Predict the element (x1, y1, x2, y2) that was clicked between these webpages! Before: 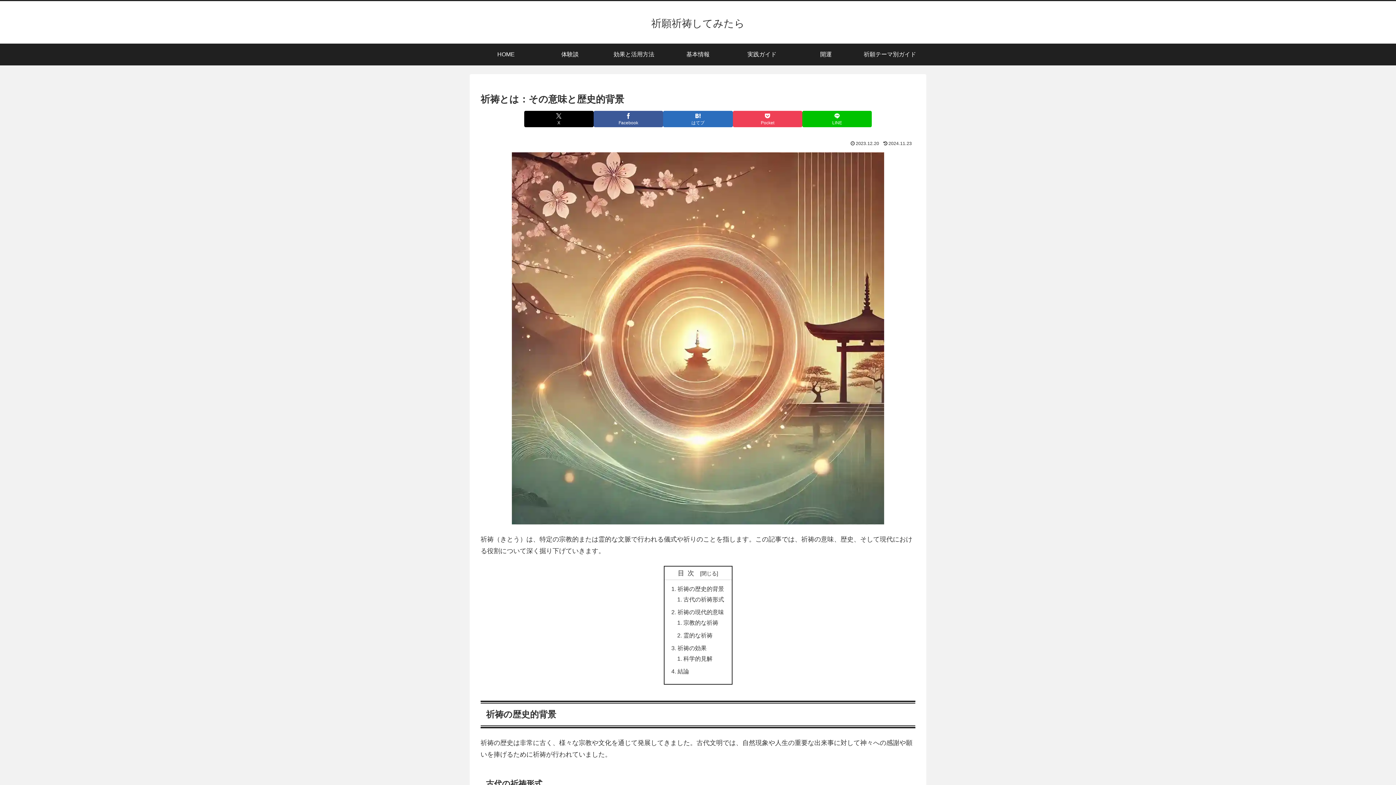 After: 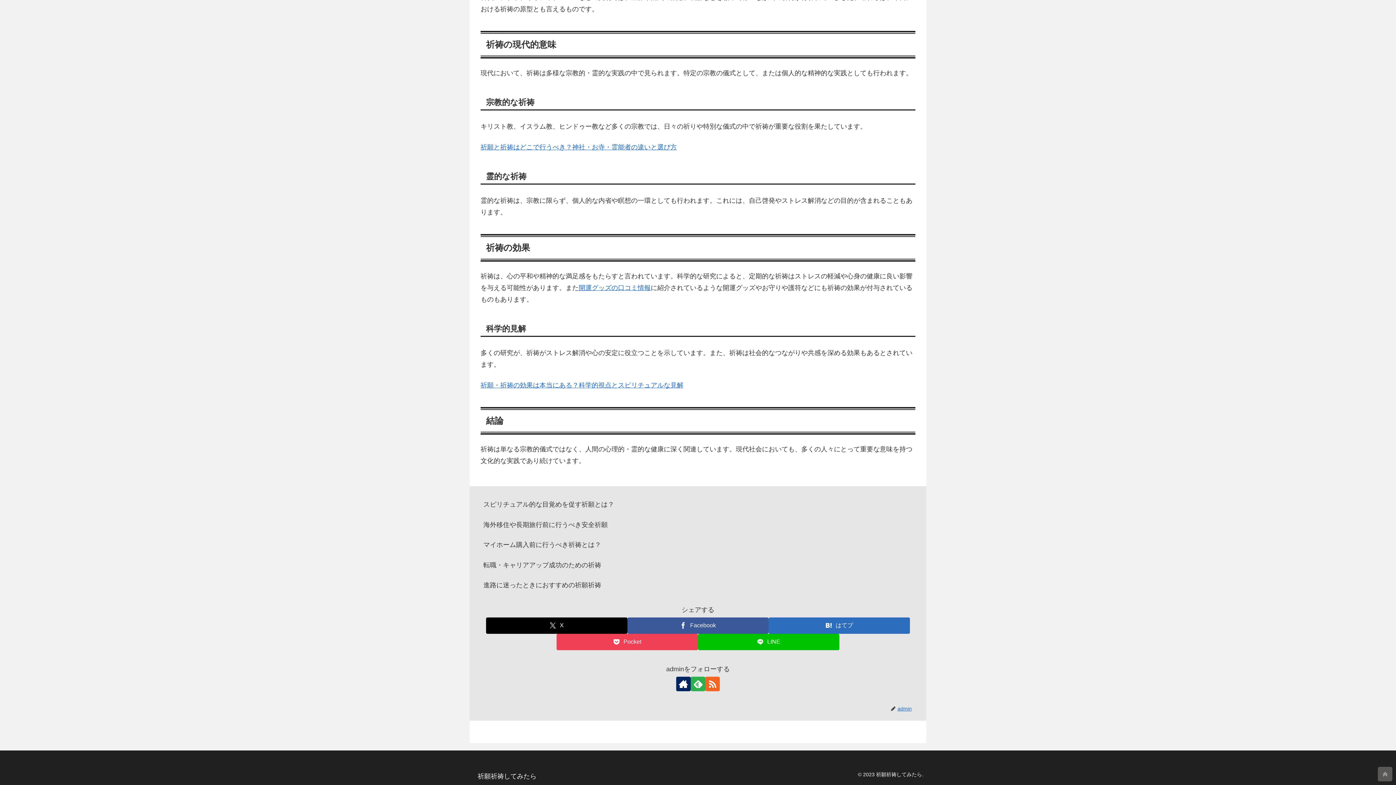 Action: label: 祈祷の現代的意味 bbox: (677, 609, 724, 615)